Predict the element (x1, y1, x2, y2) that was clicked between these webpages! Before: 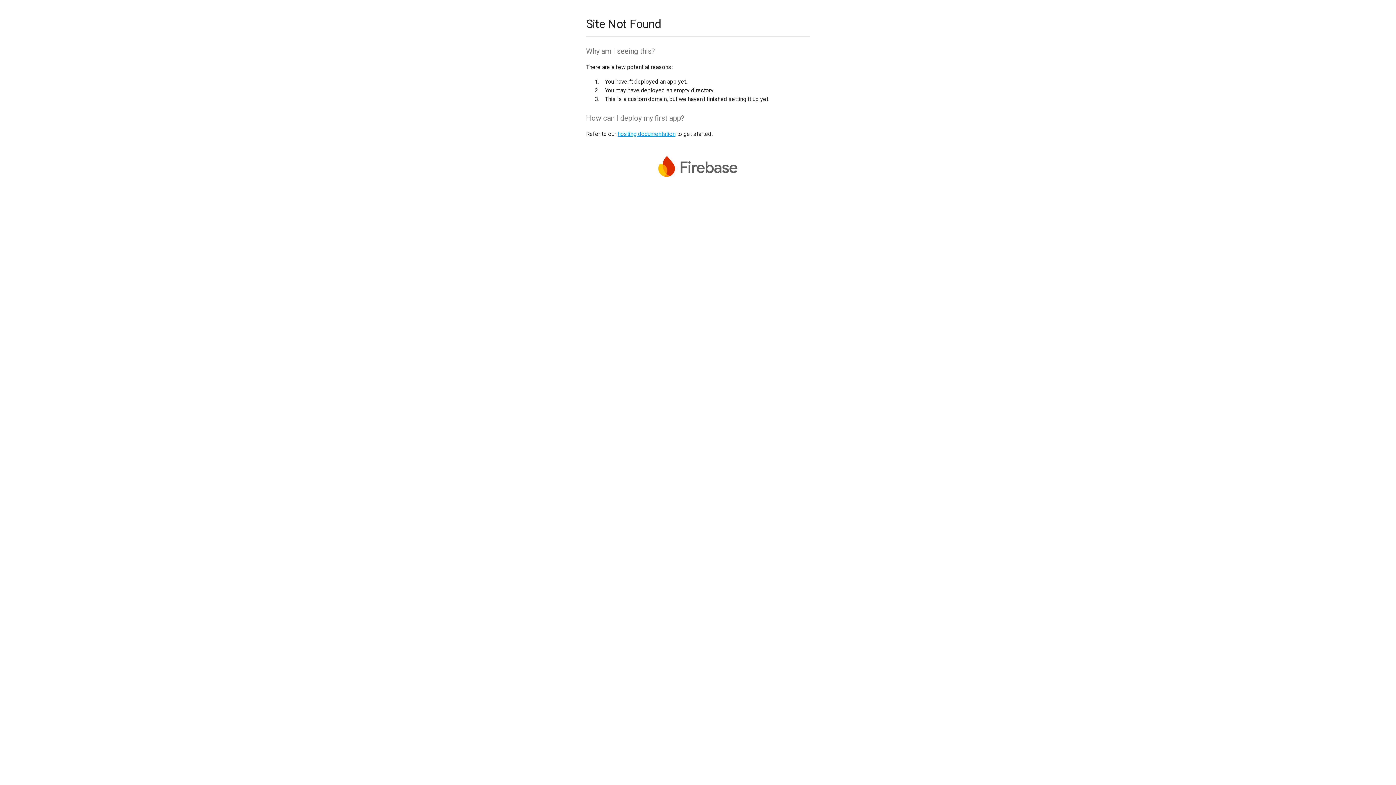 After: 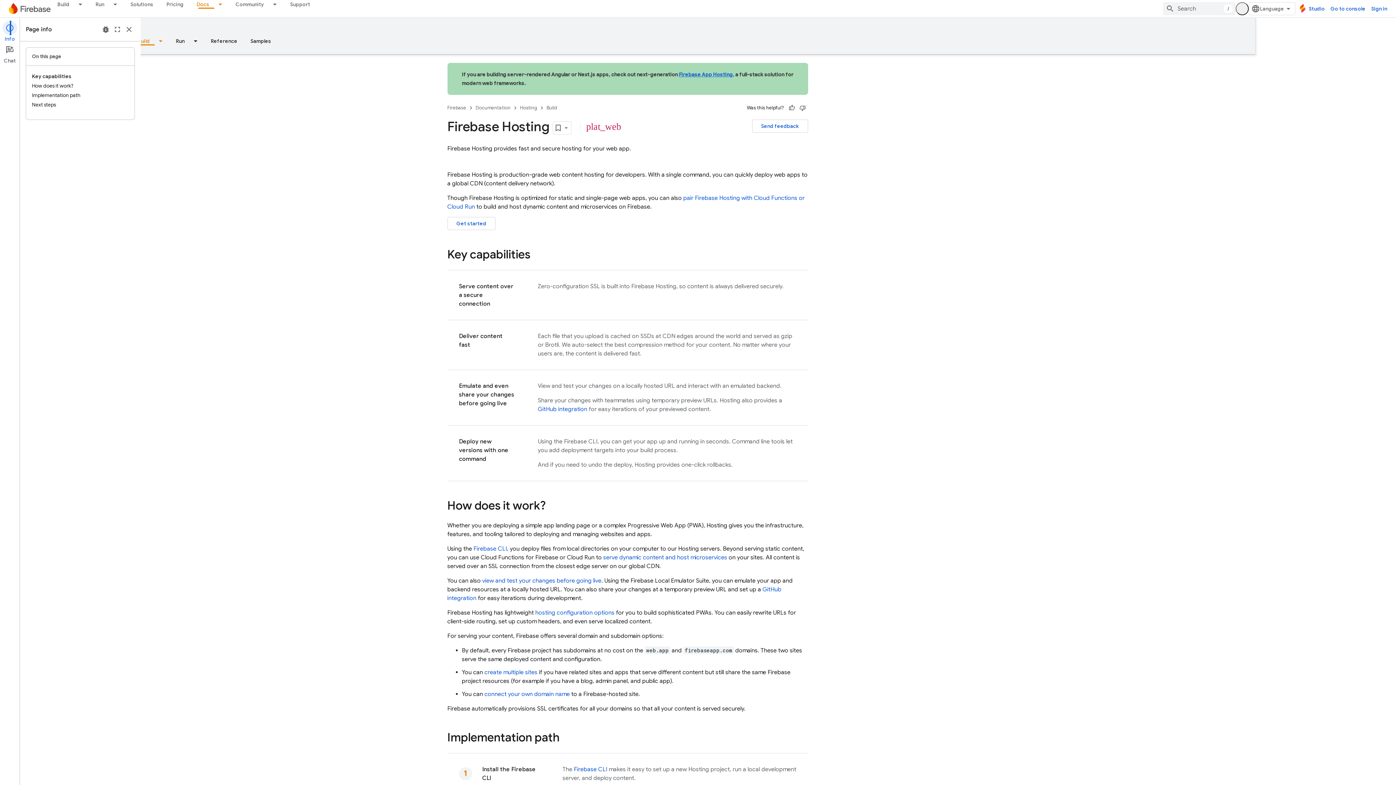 Action: label: hosting documentation bbox: (617, 130, 675, 137)